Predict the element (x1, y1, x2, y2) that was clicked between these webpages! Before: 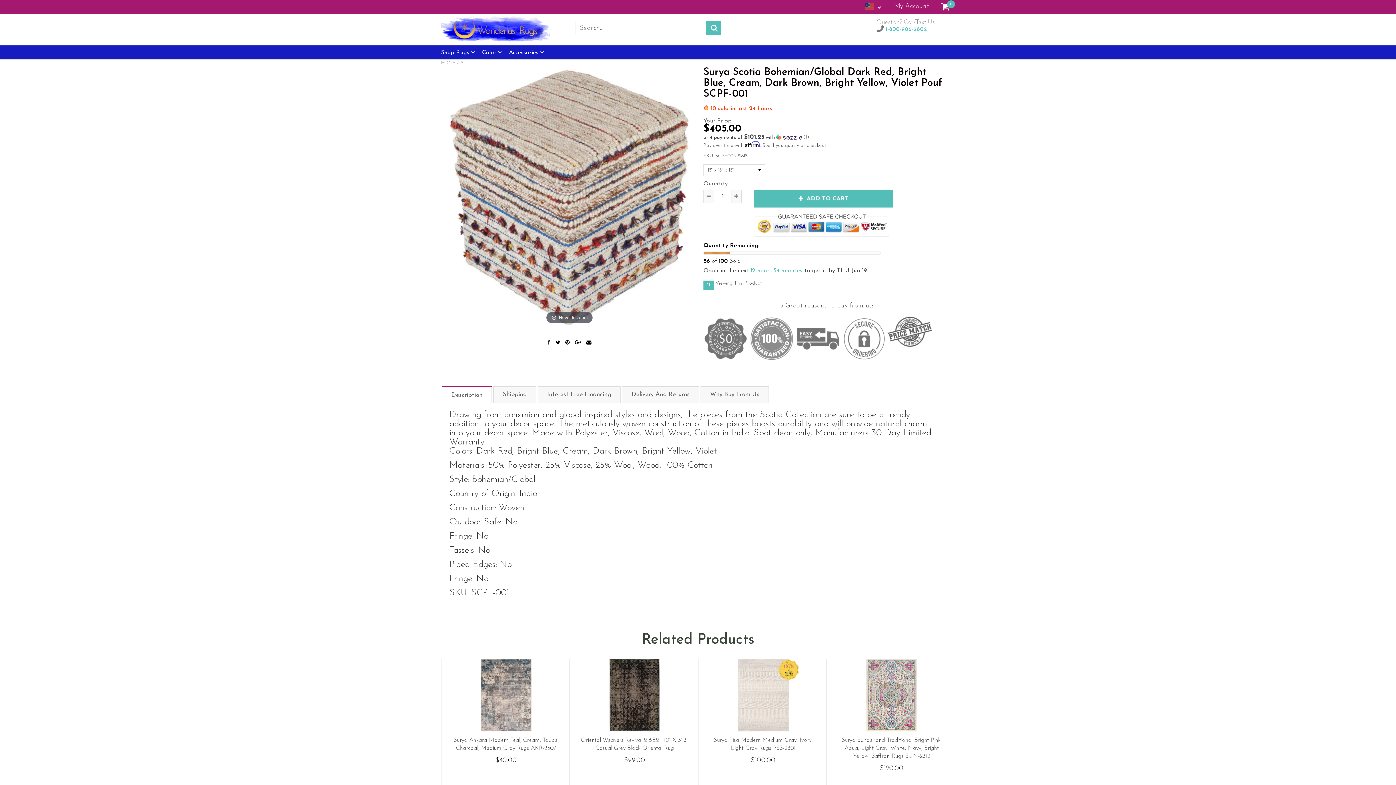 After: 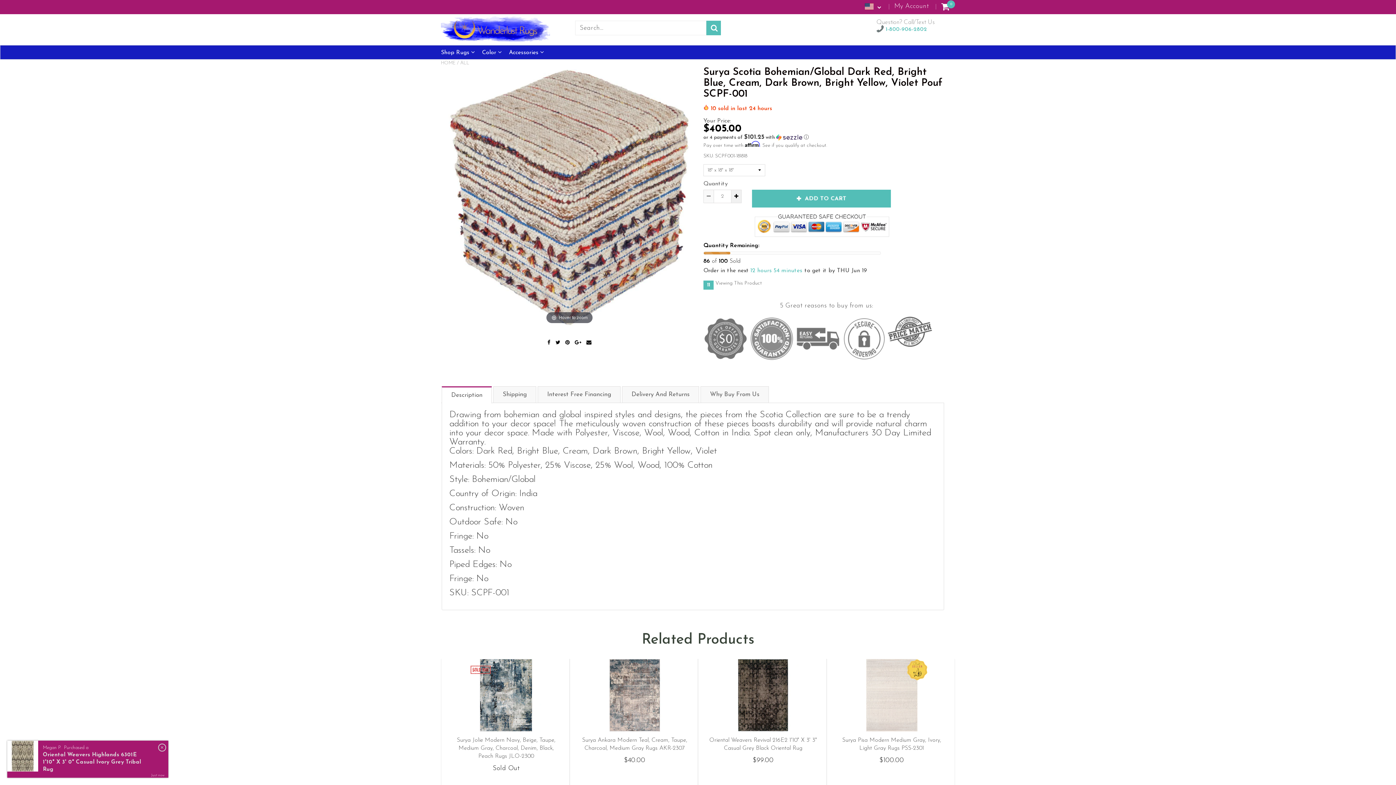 Action: bbox: (731, 190, 741, 203) label: Increase item quantity by one